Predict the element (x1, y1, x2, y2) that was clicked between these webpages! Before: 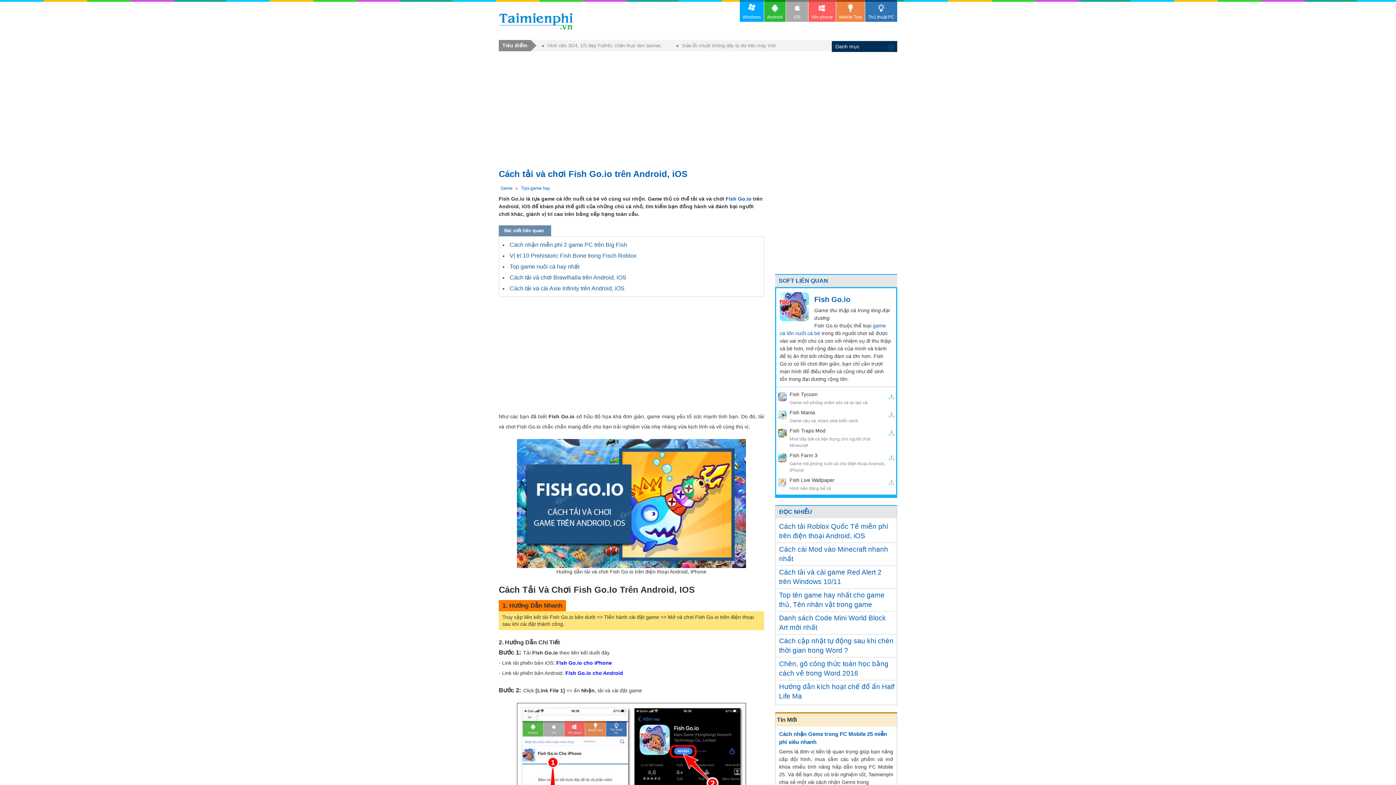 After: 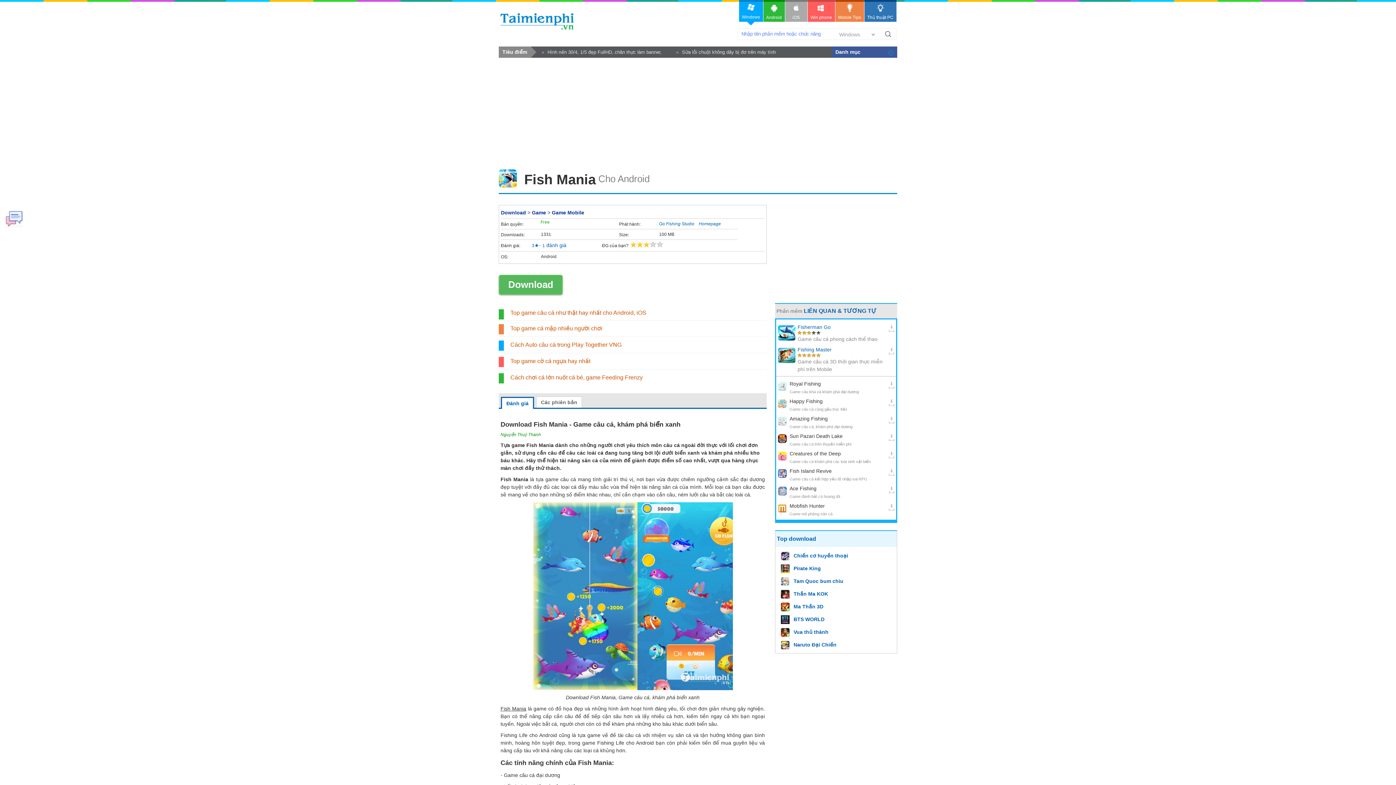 Action: bbox: (789, 409, 887, 416) label: Fish Mania